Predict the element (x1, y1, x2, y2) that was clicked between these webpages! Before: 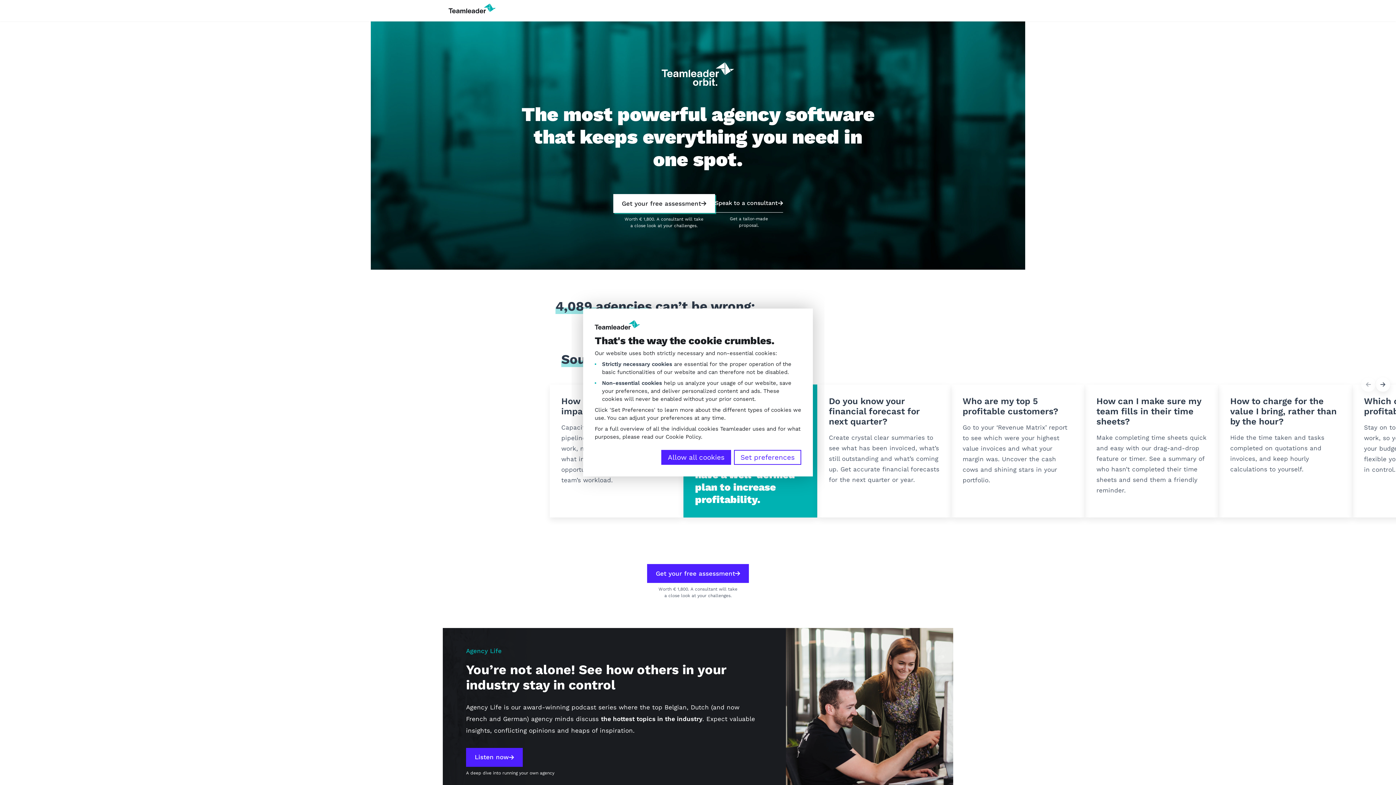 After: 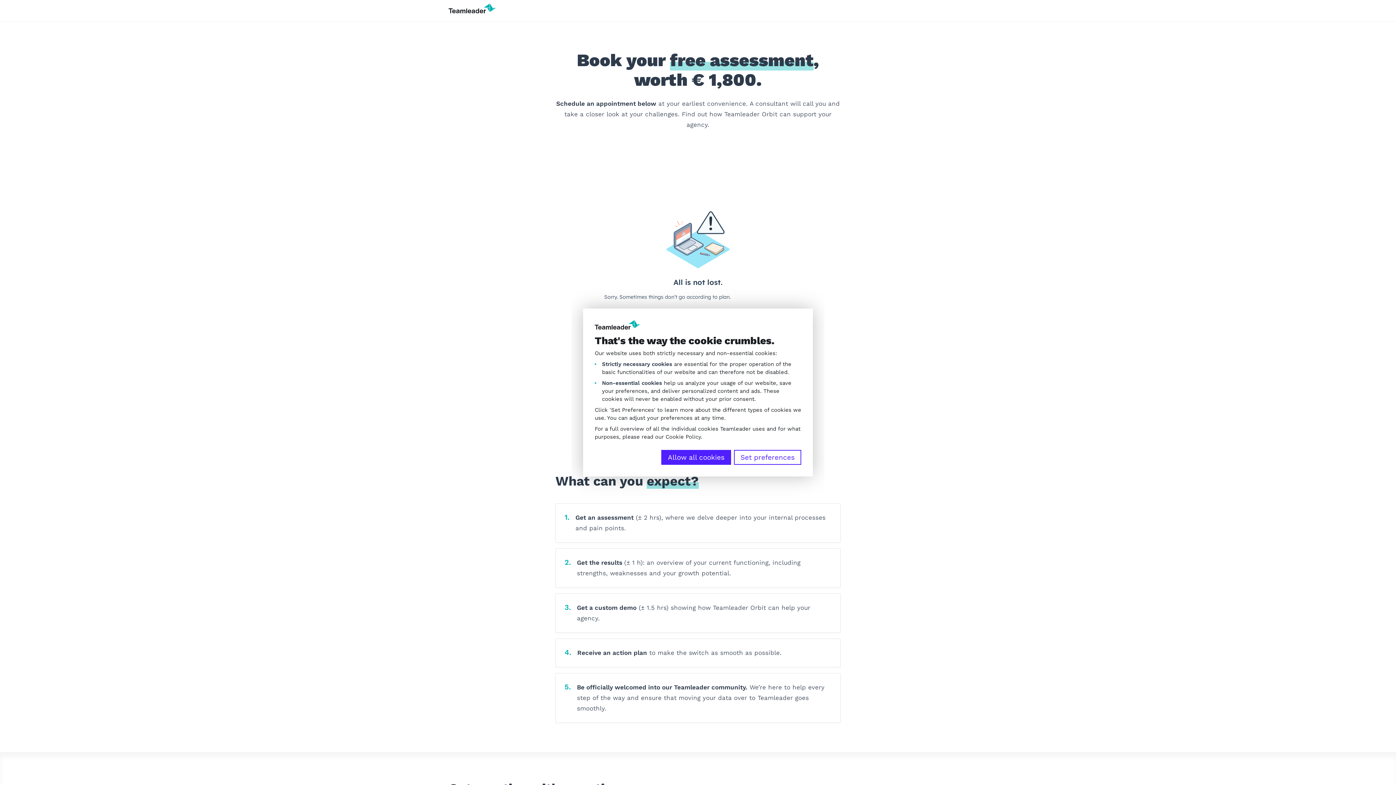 Action: bbox: (613, 194, 715, 213) label: Get your free assessment